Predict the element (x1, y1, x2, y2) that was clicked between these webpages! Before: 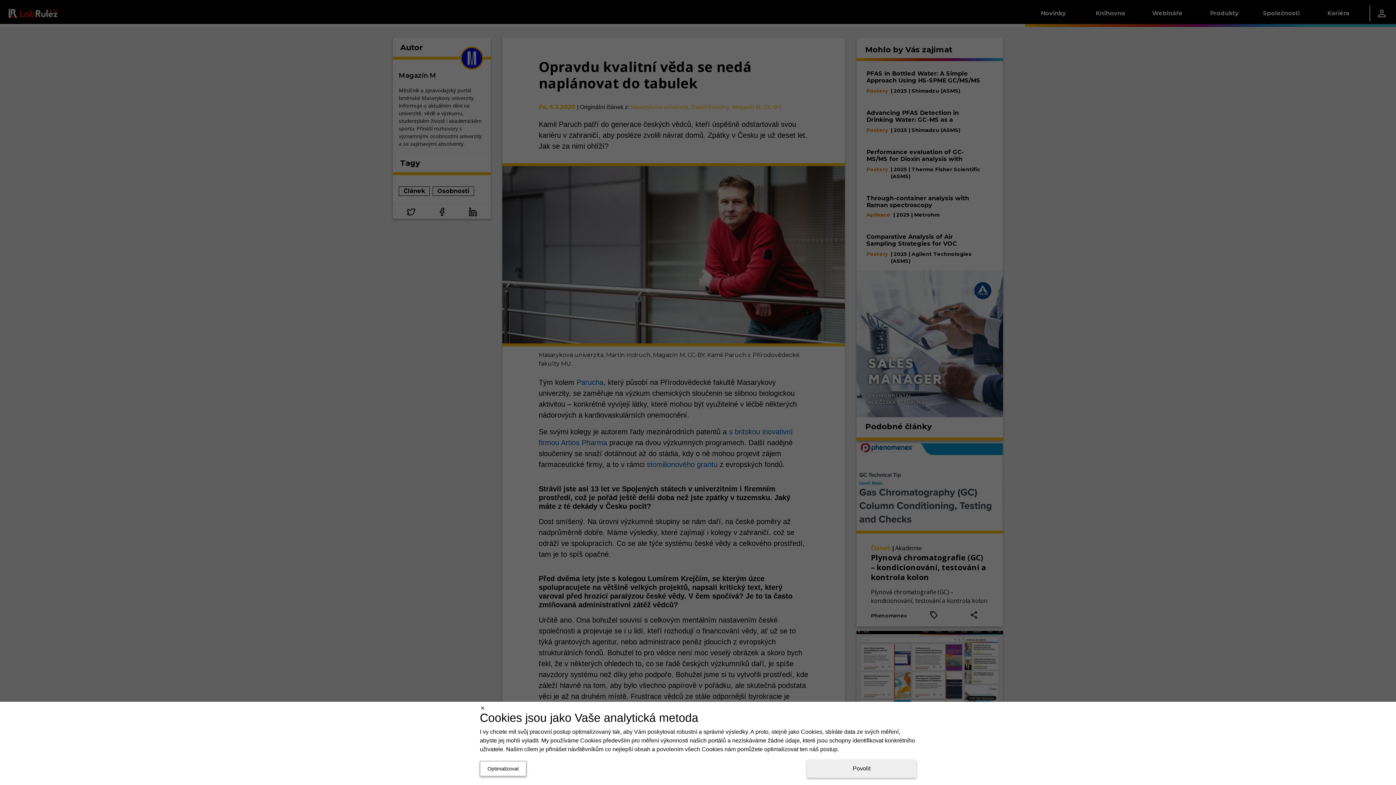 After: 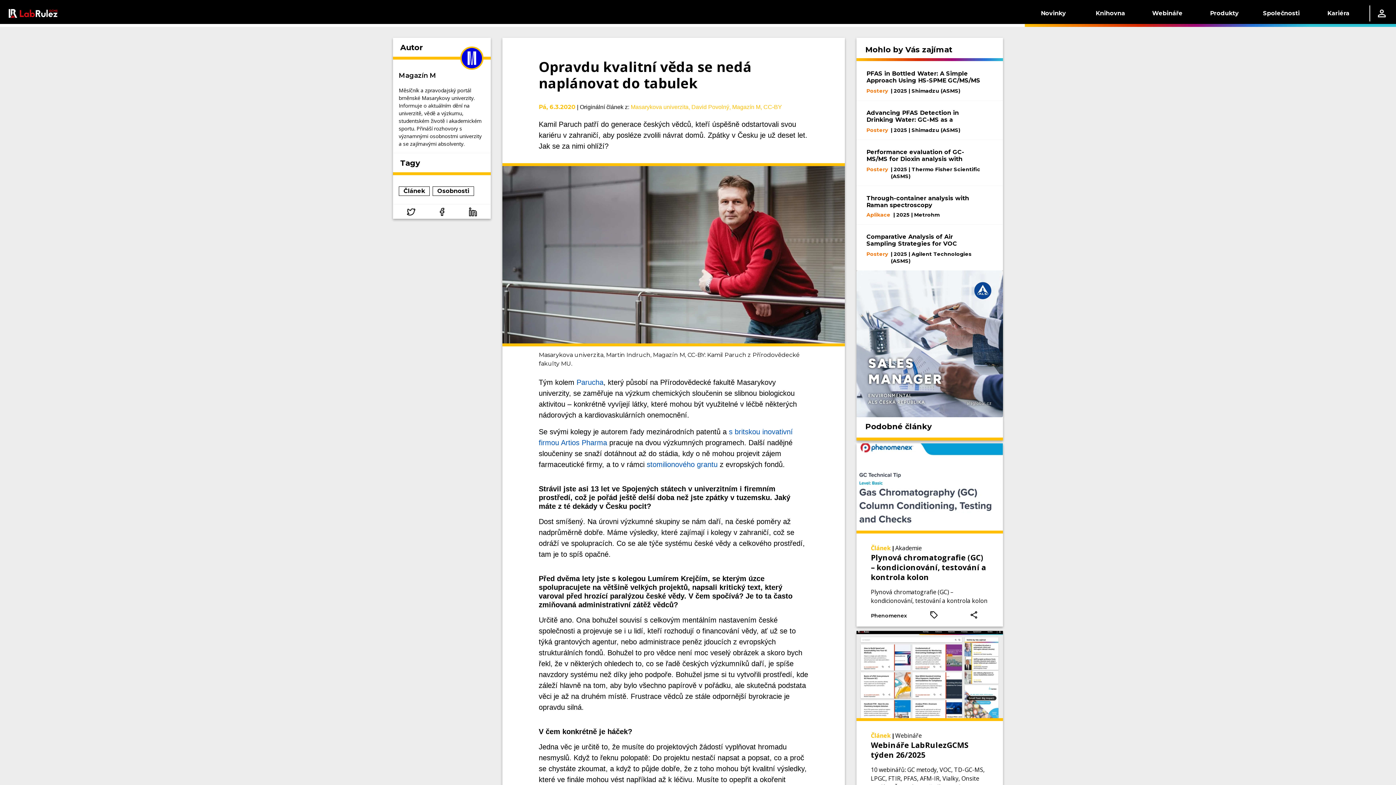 Action: bbox: (480, 704, 485, 712)